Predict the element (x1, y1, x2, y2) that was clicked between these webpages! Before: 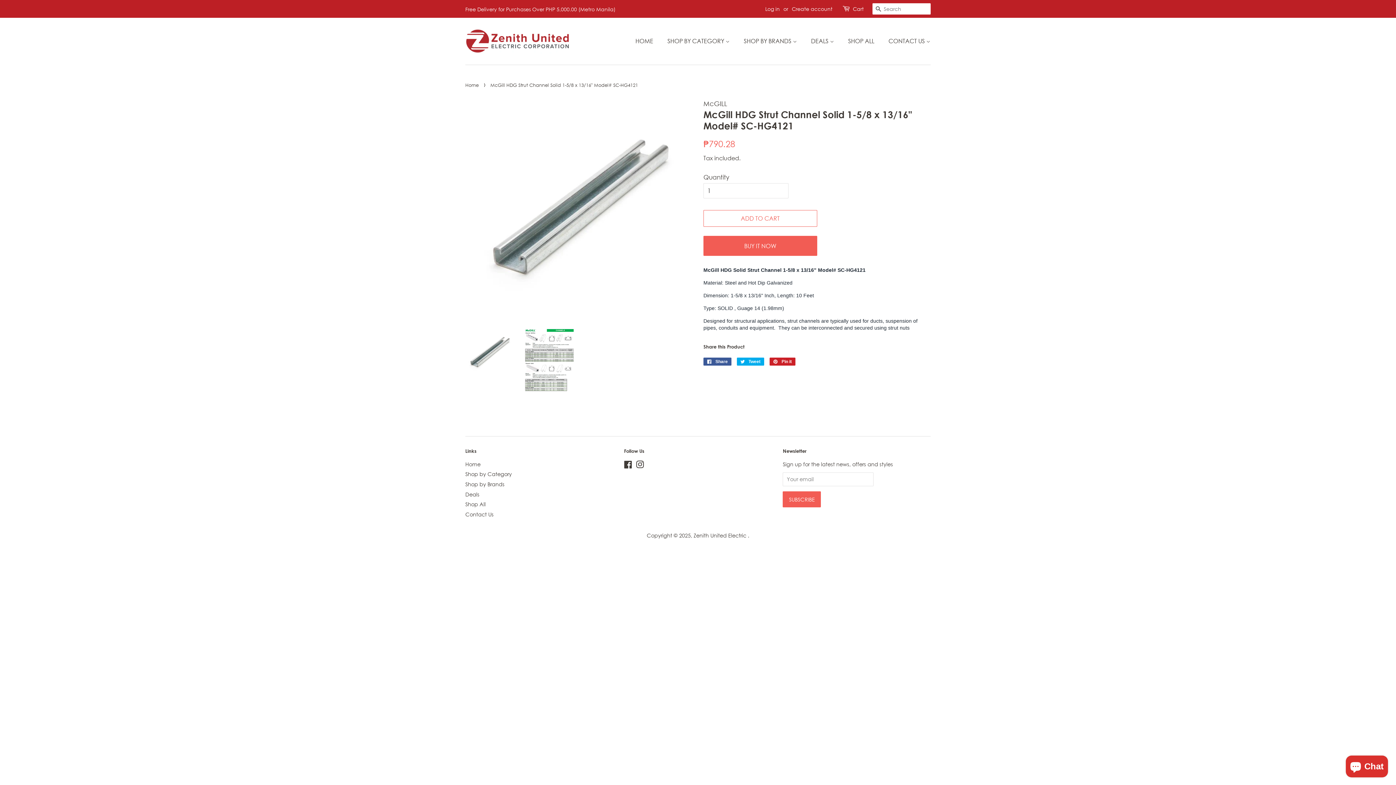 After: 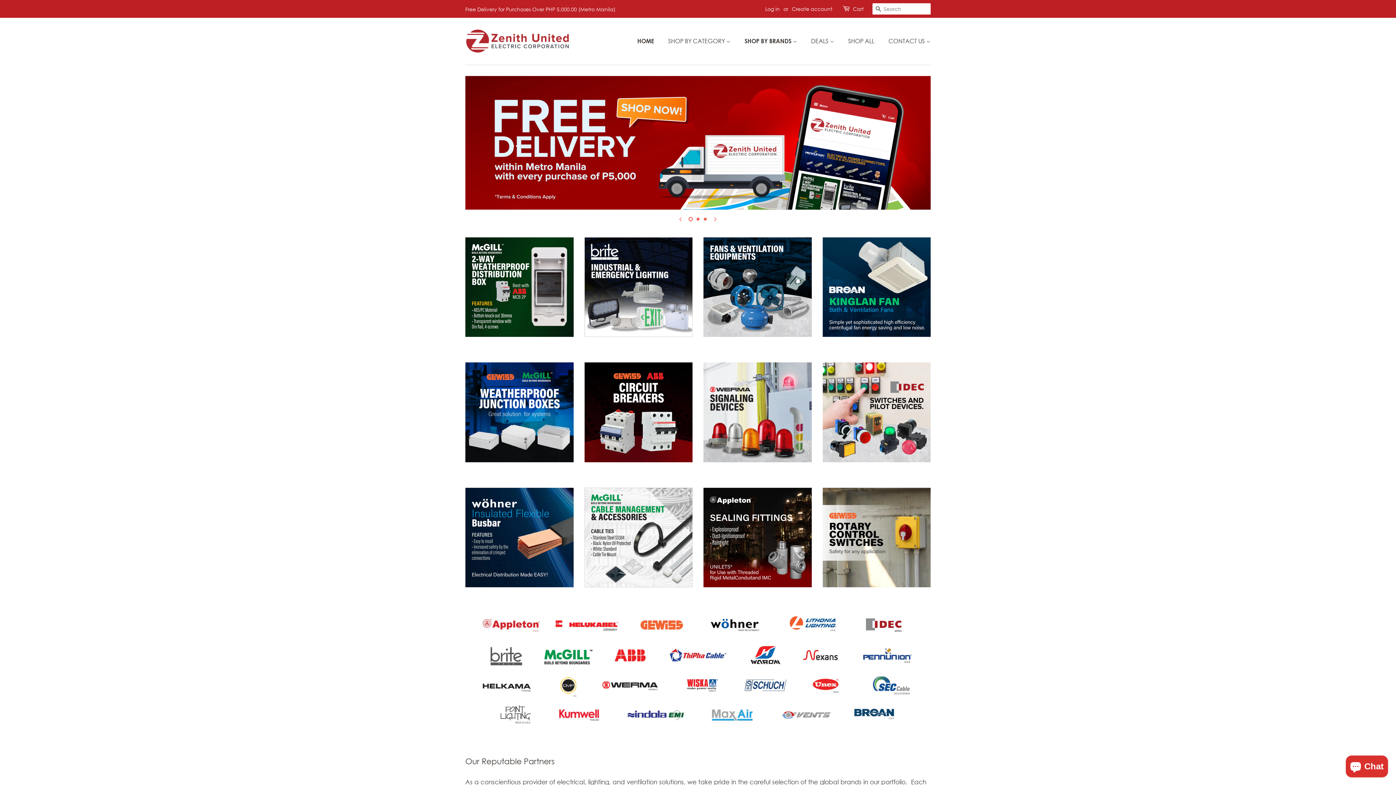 Action: bbox: (465, 82, 480, 88) label: Home